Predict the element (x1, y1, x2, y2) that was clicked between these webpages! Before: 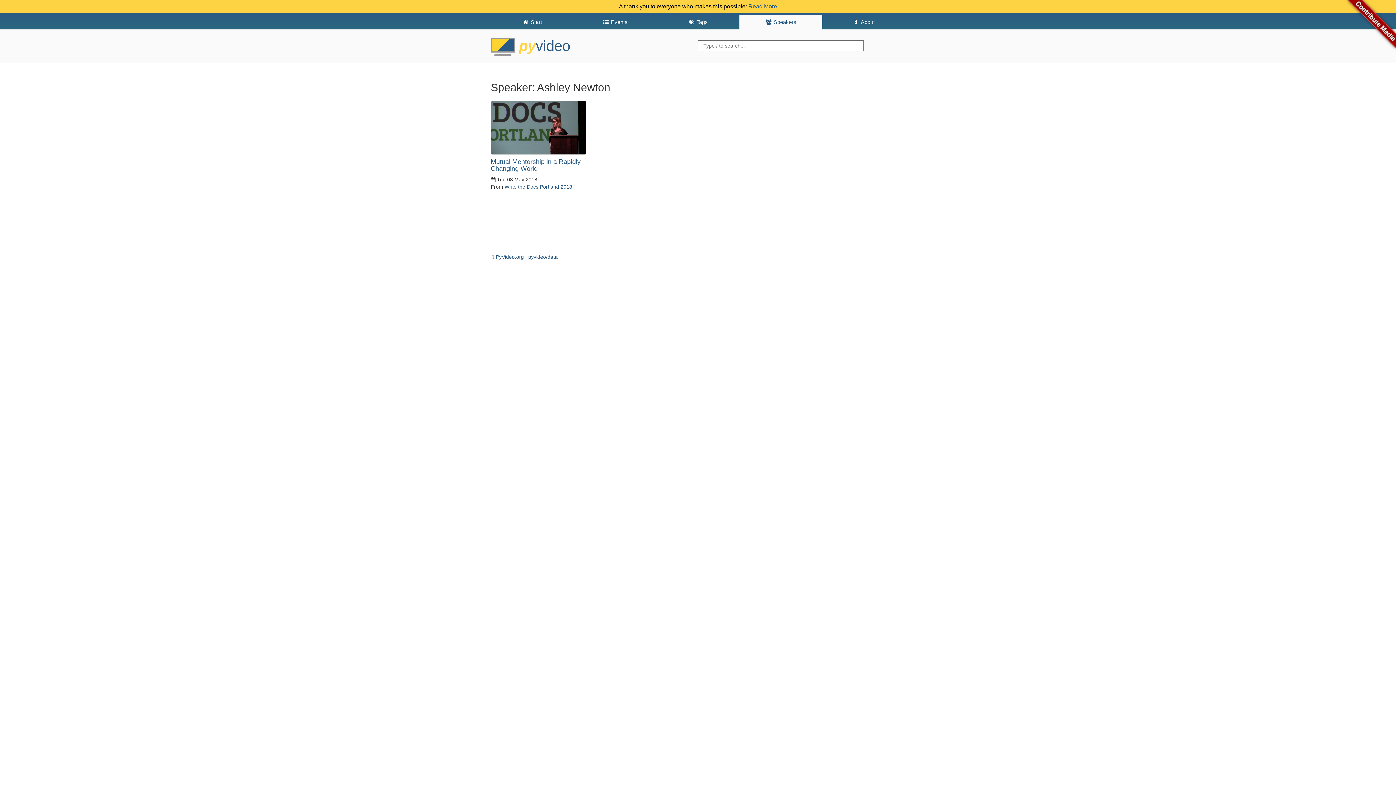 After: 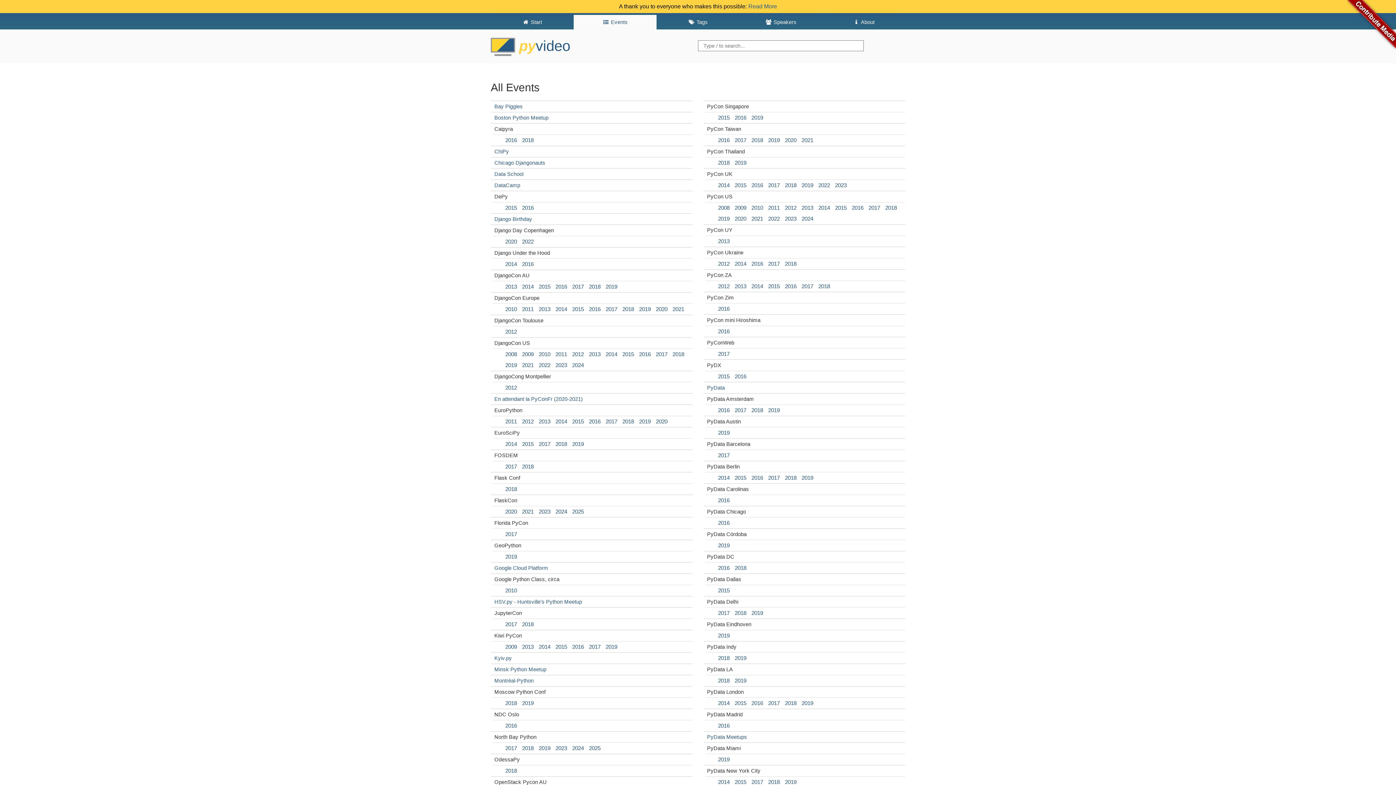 Action: bbox: (573, 14, 656, 29) label:  Events